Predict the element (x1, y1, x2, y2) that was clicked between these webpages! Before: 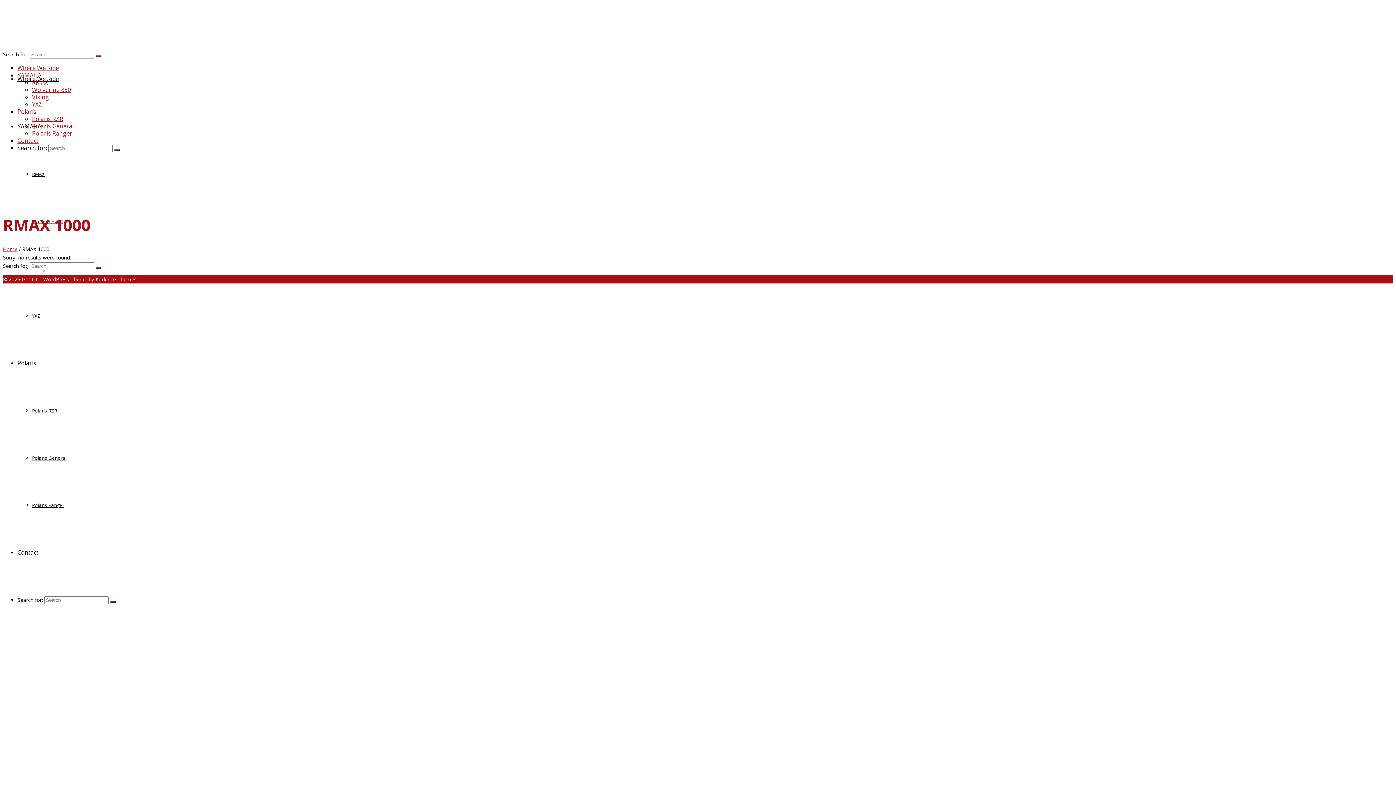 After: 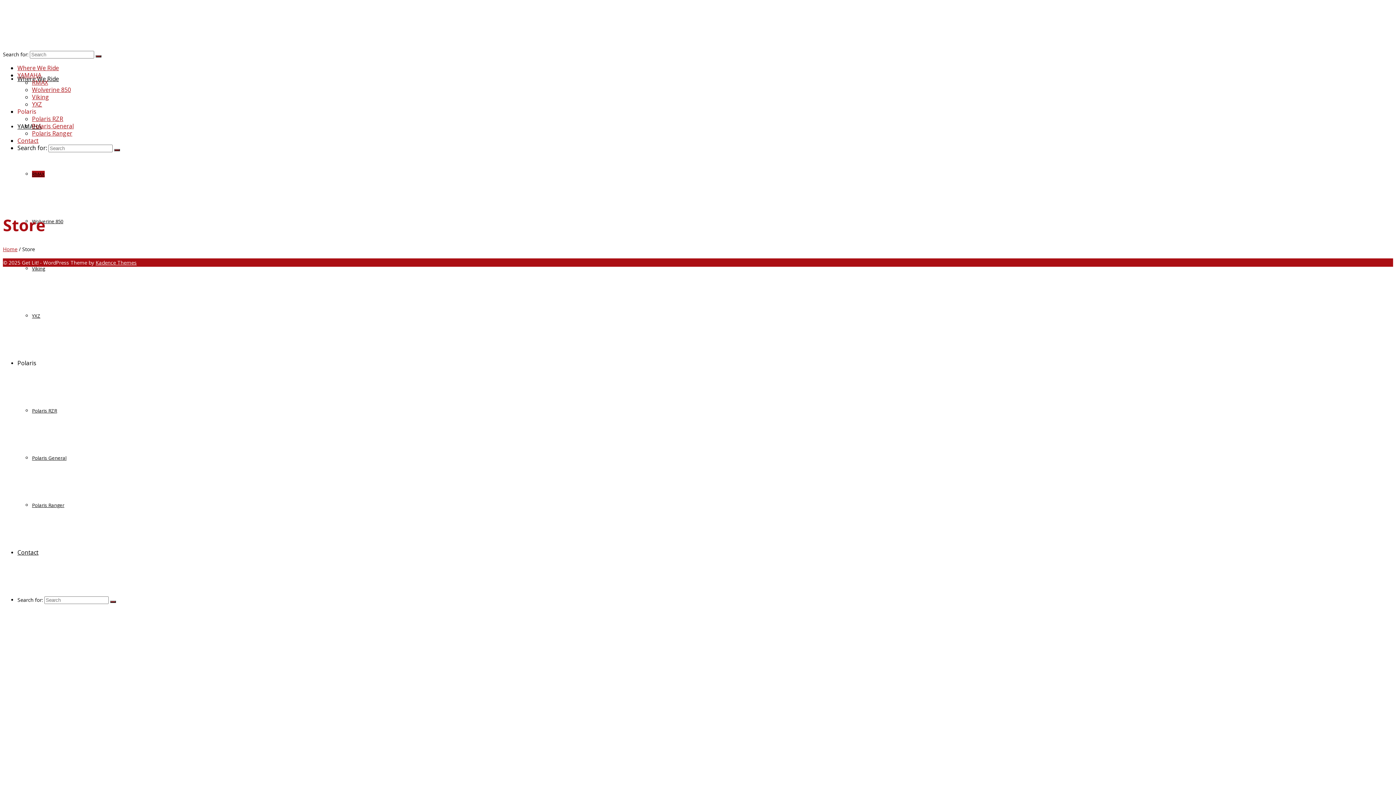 Action: label: RMAX bbox: (32, 170, 44, 177)